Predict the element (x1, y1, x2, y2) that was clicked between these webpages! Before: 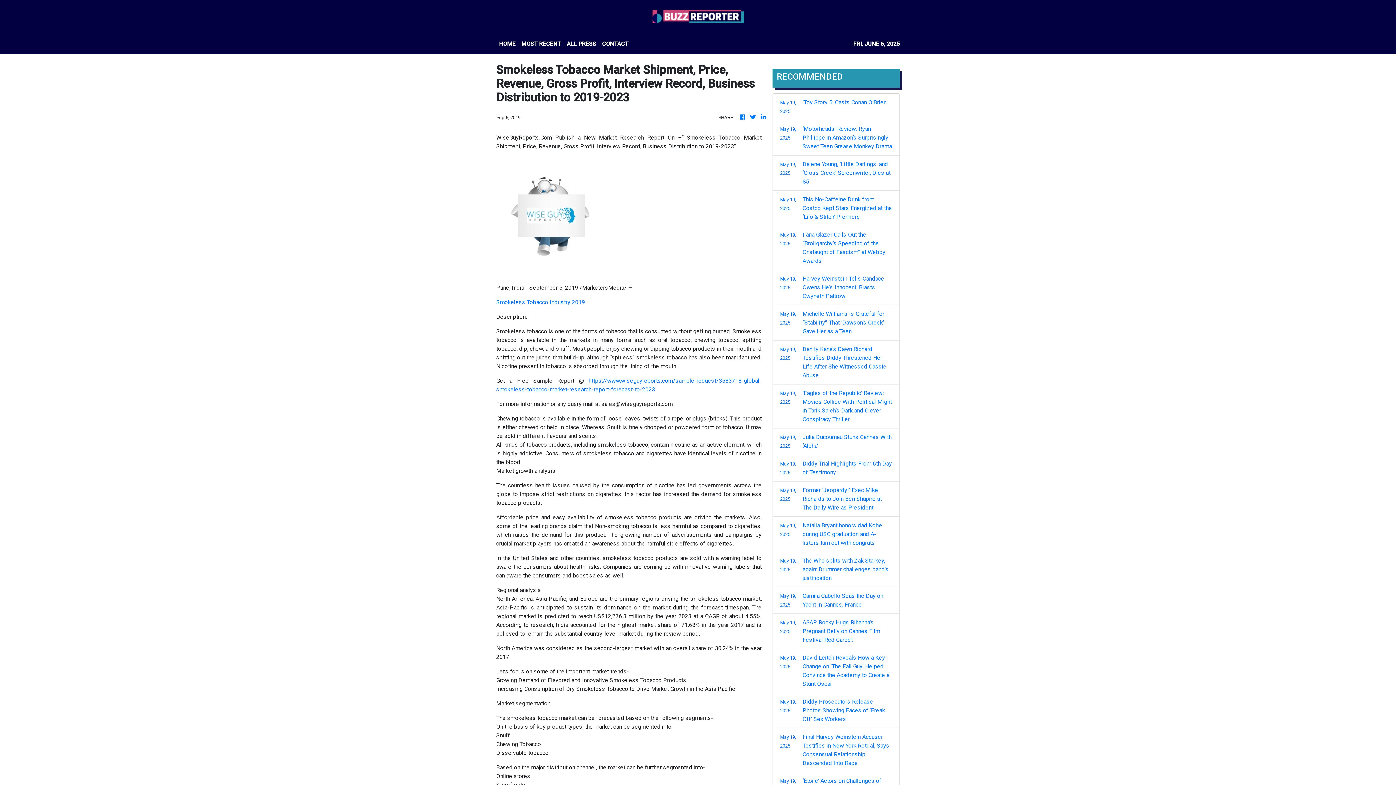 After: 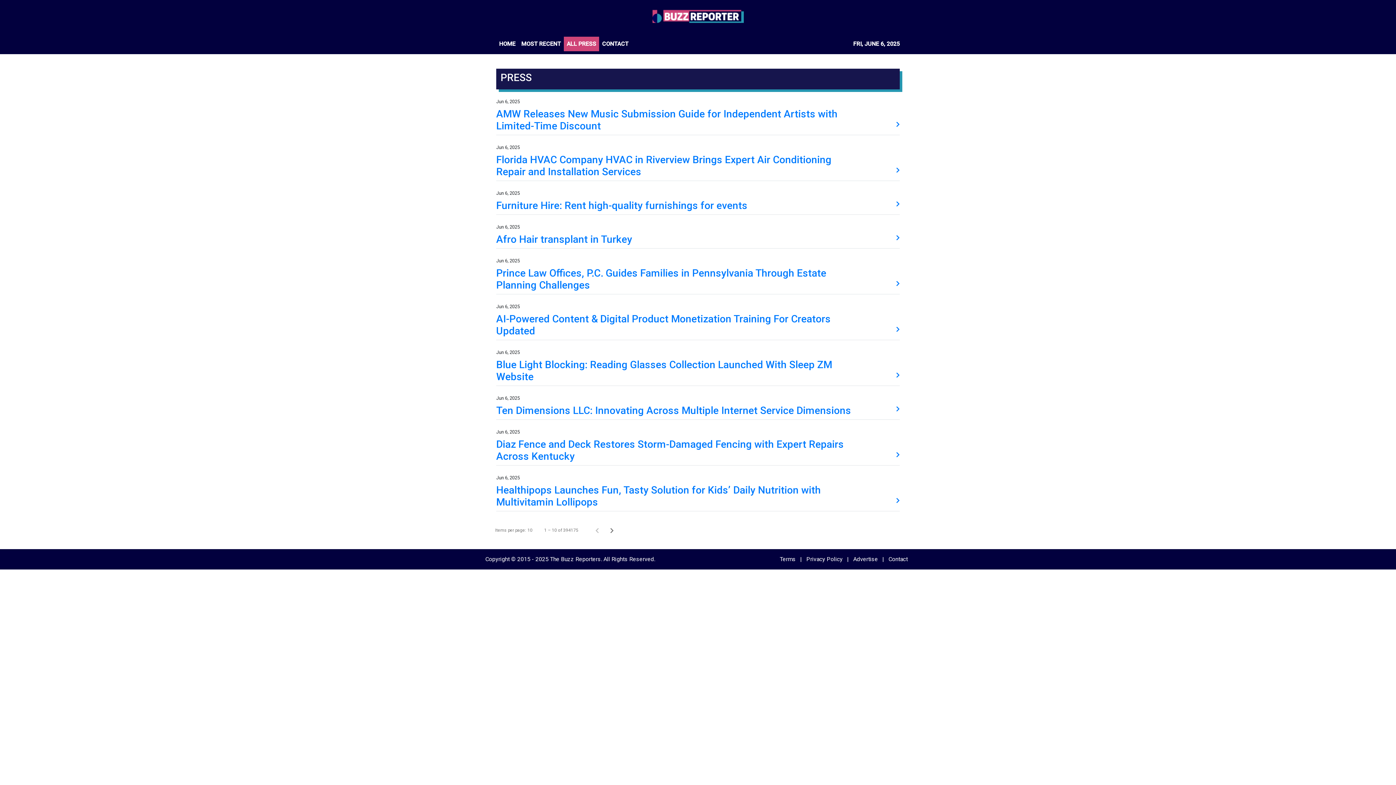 Action: label: ALL PRESS bbox: (564, 36, 599, 51)